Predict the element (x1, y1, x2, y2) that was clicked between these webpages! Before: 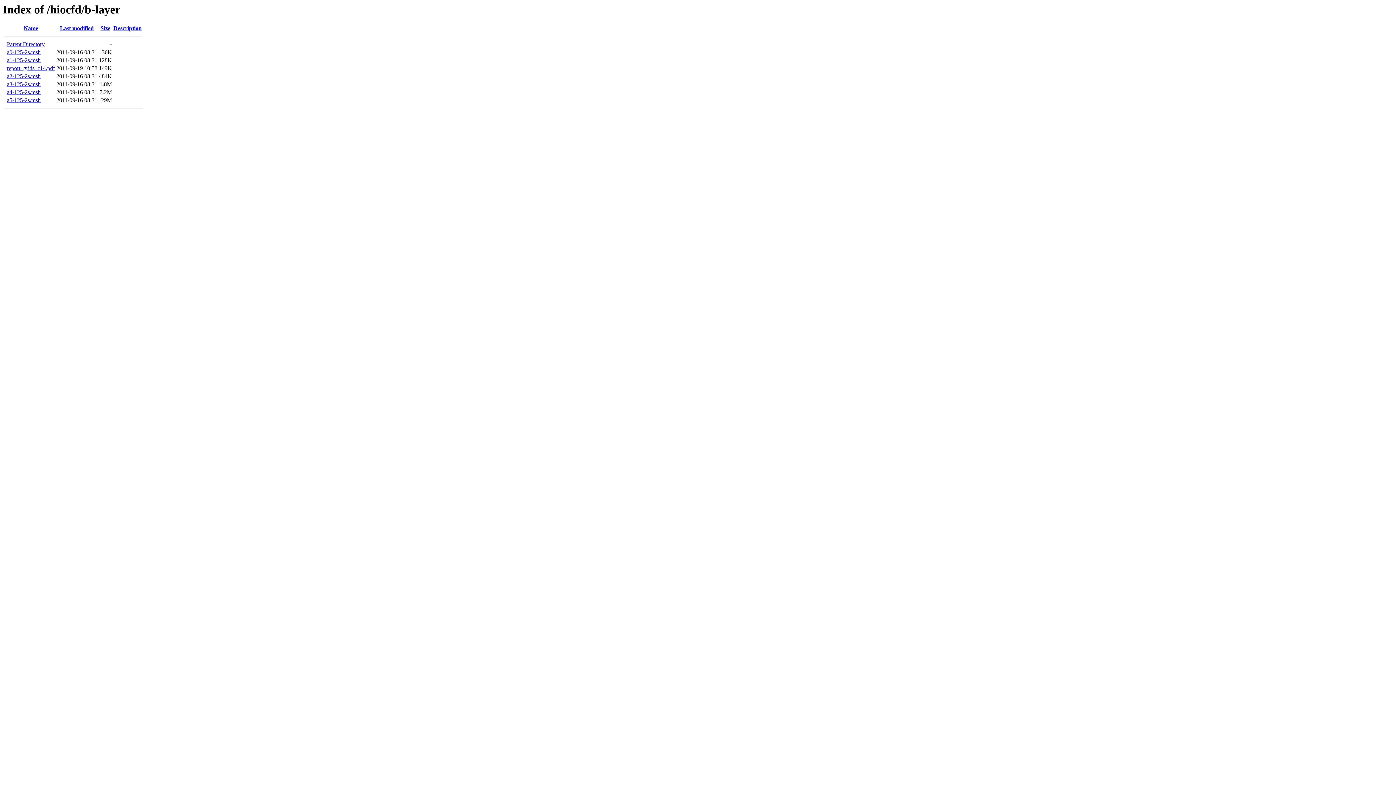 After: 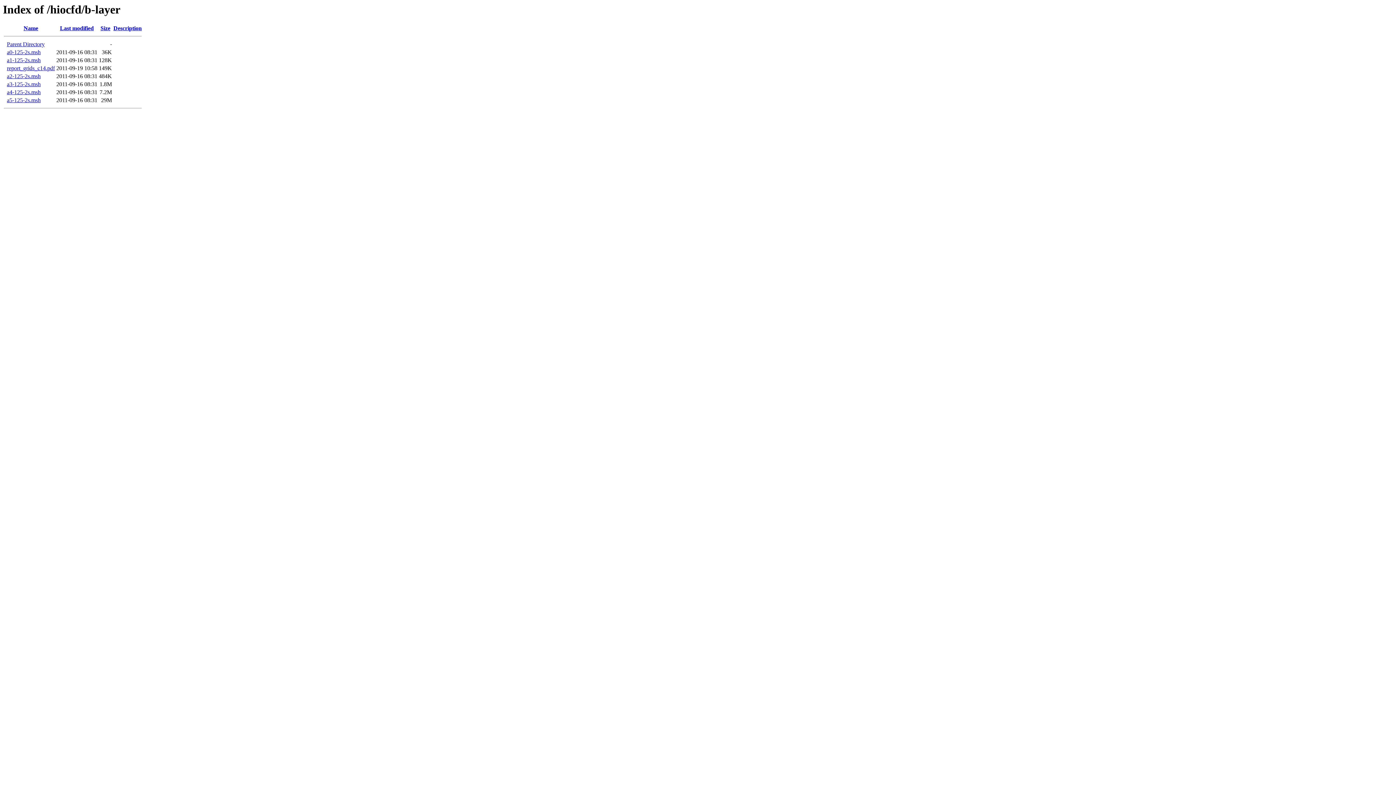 Action: label: a3-125-2s.msh bbox: (6, 81, 40, 87)